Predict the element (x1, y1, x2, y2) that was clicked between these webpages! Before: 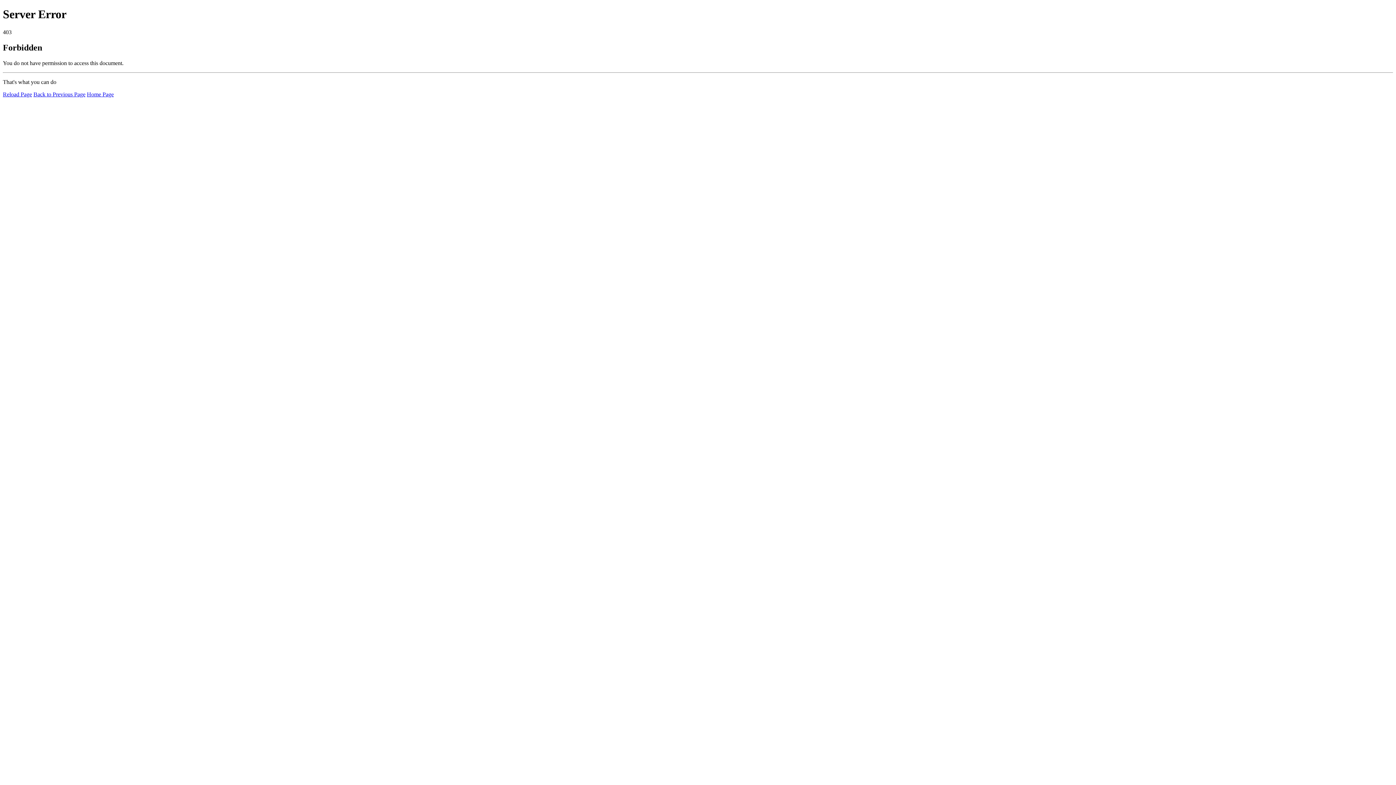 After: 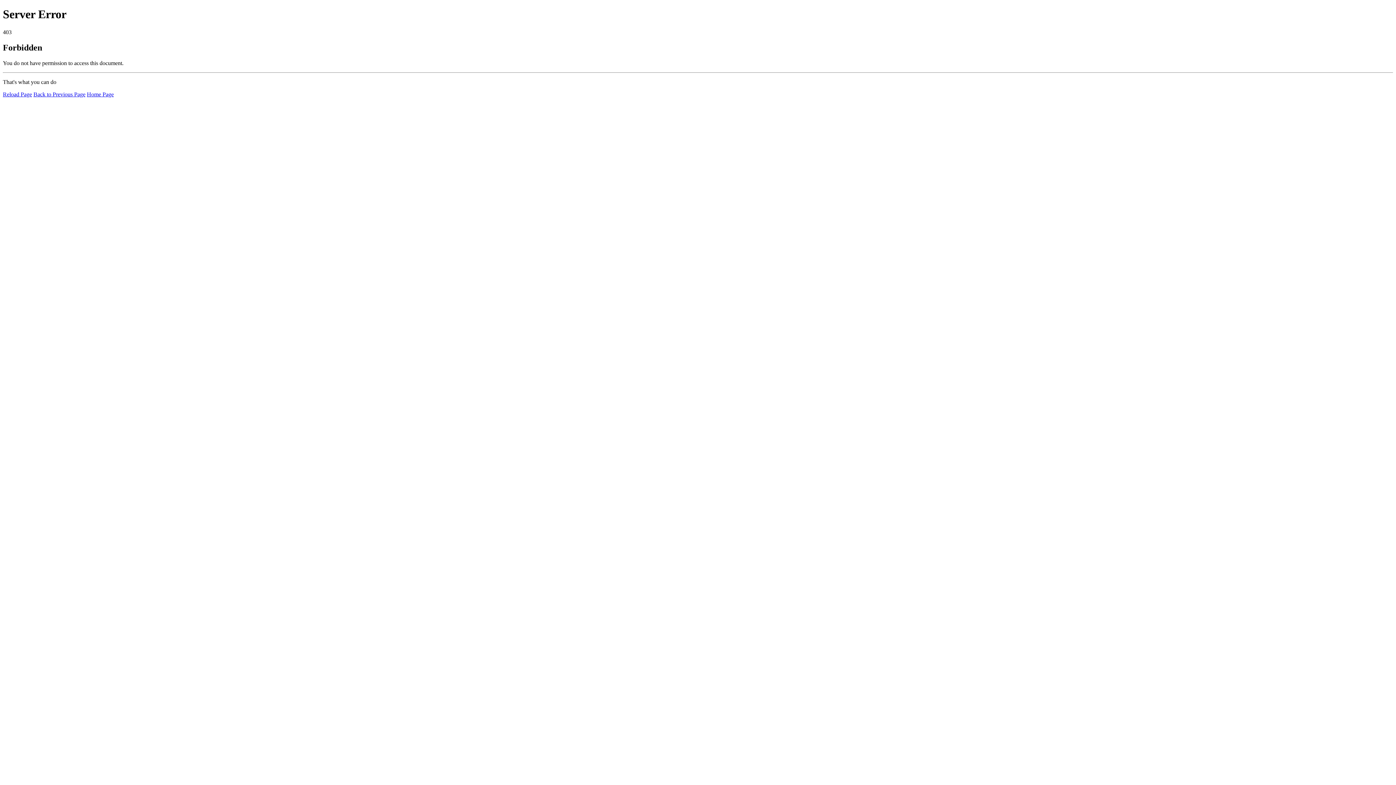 Action: label: Home Page bbox: (86, 91, 113, 97)